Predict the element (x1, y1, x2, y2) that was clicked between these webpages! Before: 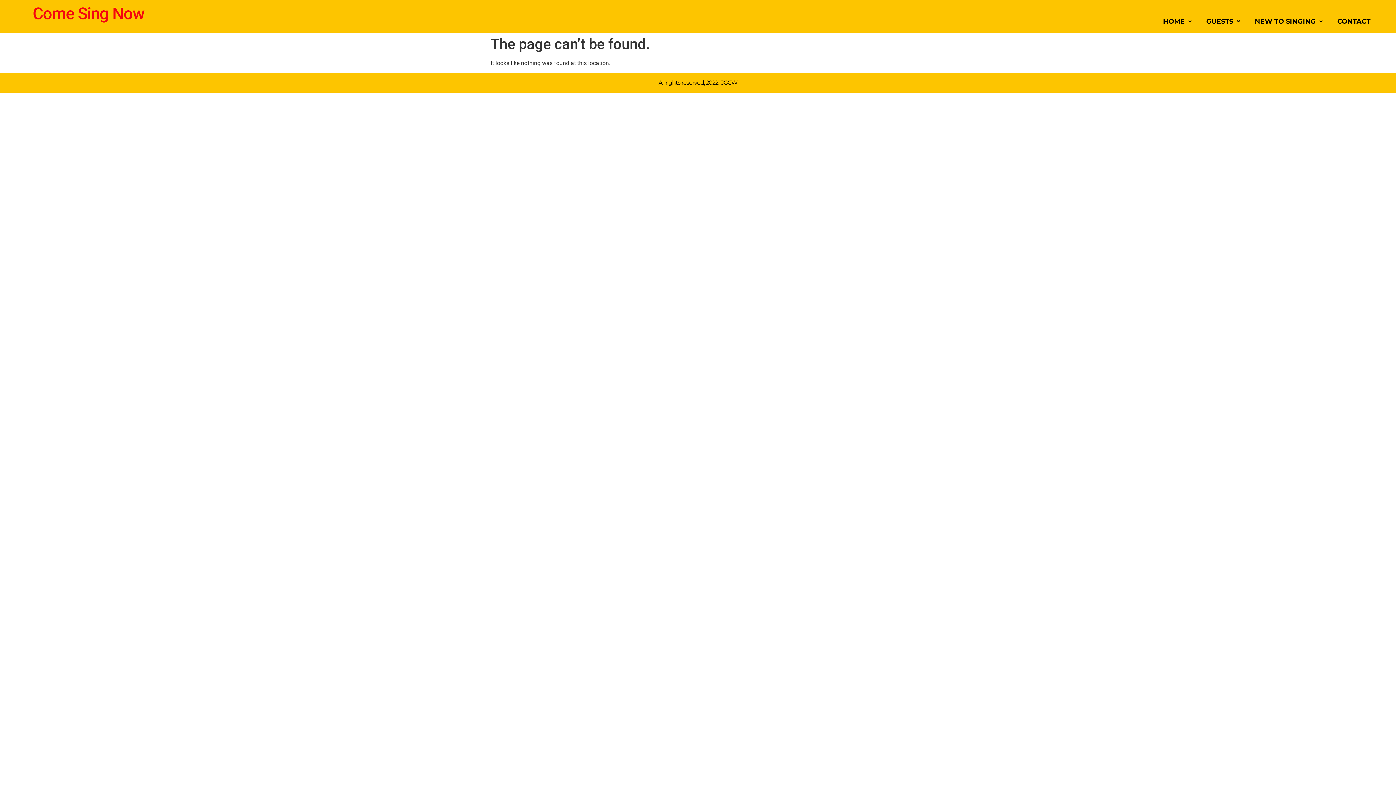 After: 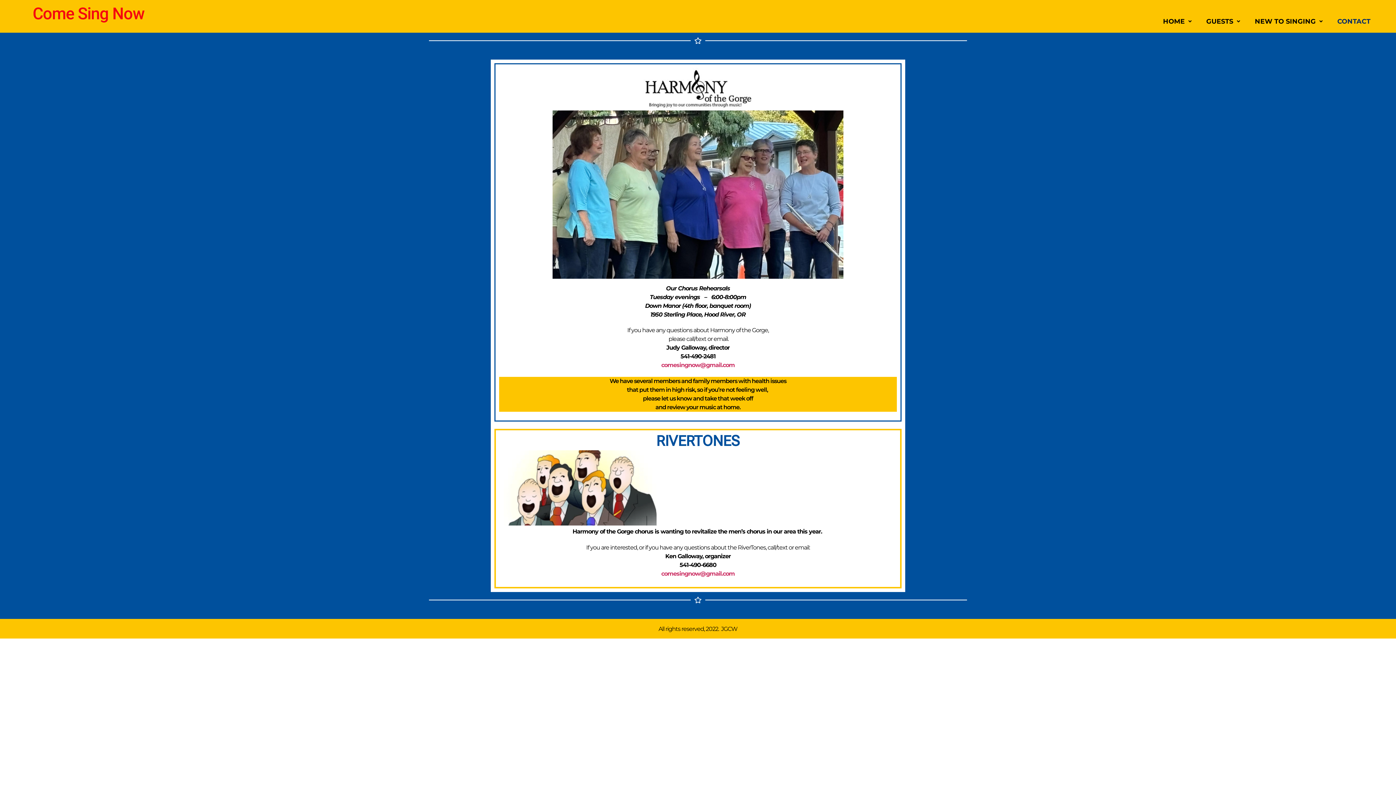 Action: label: CONTACT bbox: (1330, 18, 1378, 24)